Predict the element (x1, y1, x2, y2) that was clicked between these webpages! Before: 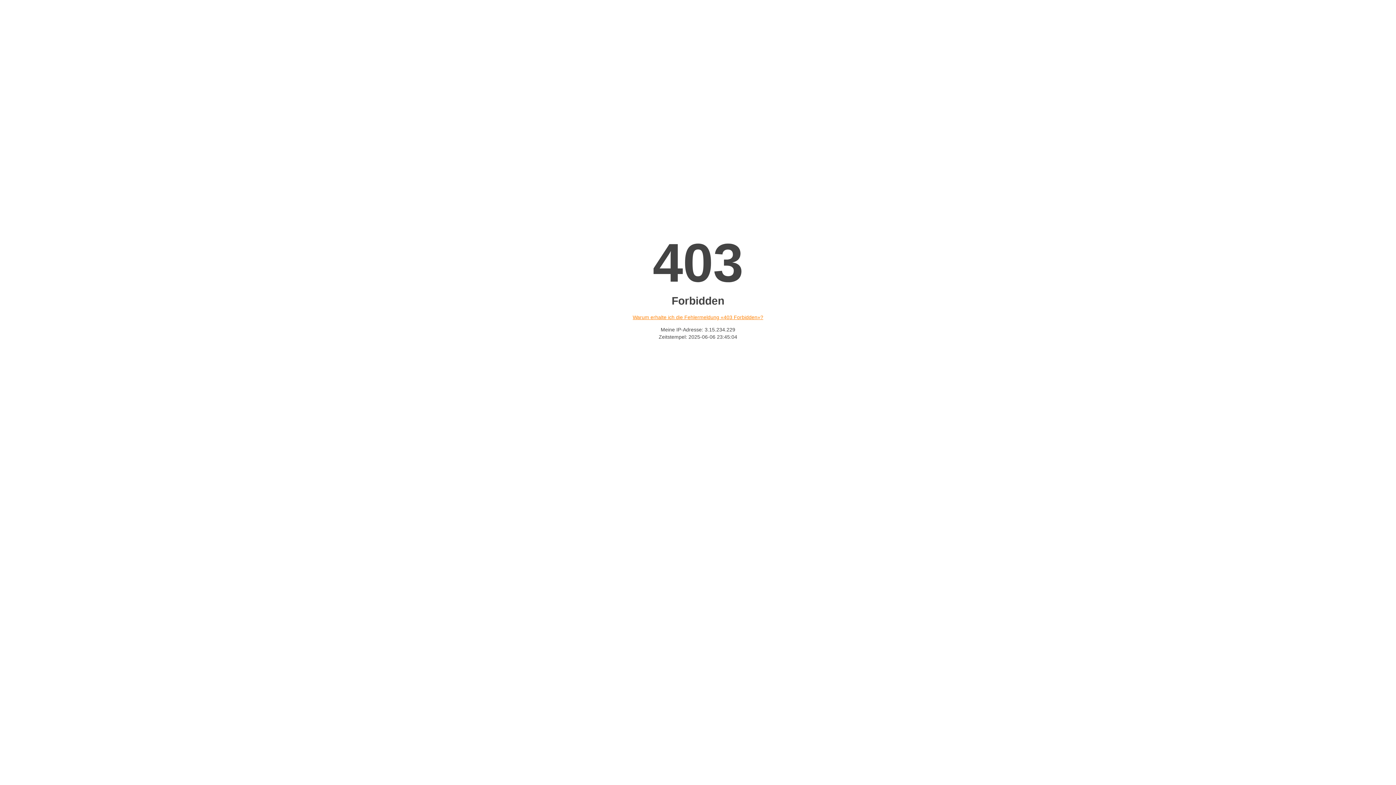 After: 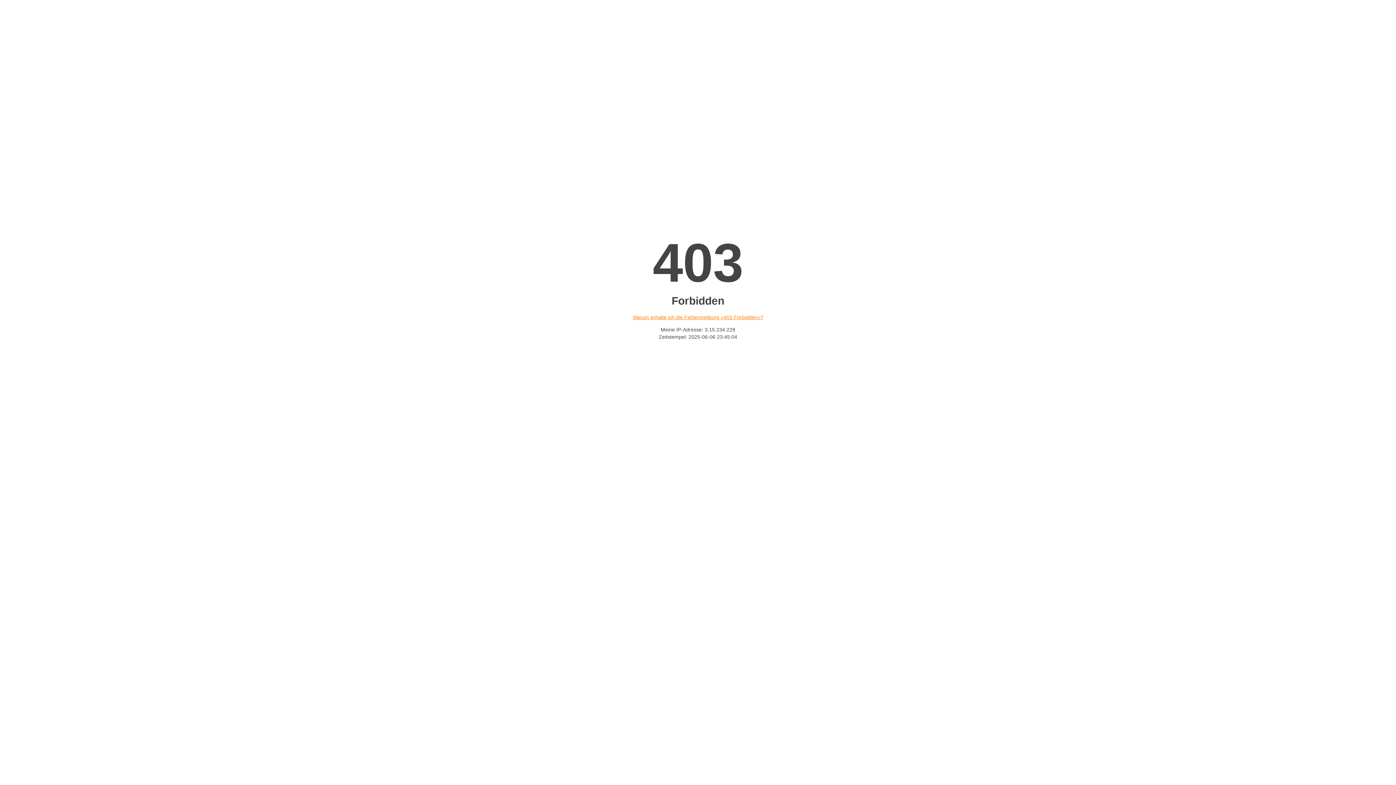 Action: bbox: (632, 314, 763, 320) label: Warum erhalte ich die Fehlermeldung «403 Forbidden»?